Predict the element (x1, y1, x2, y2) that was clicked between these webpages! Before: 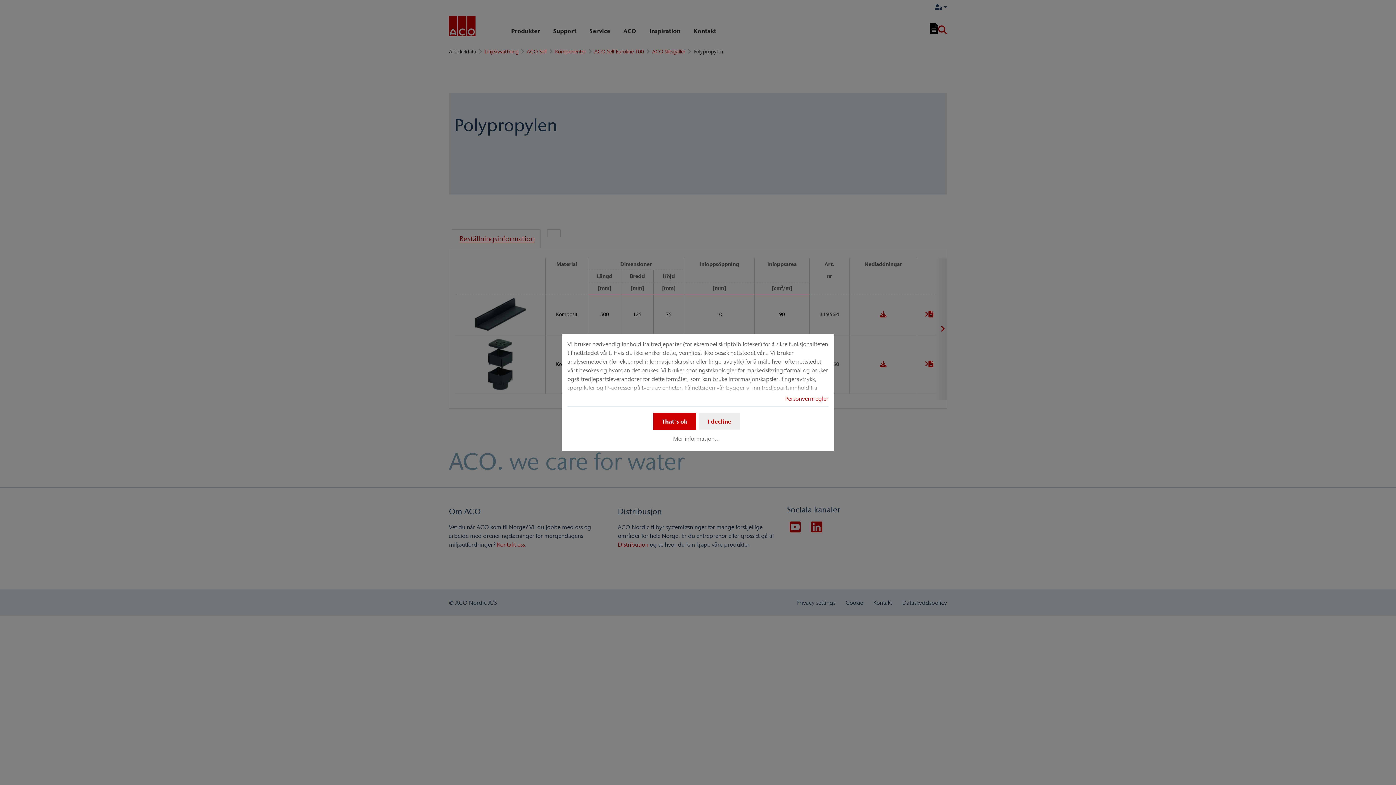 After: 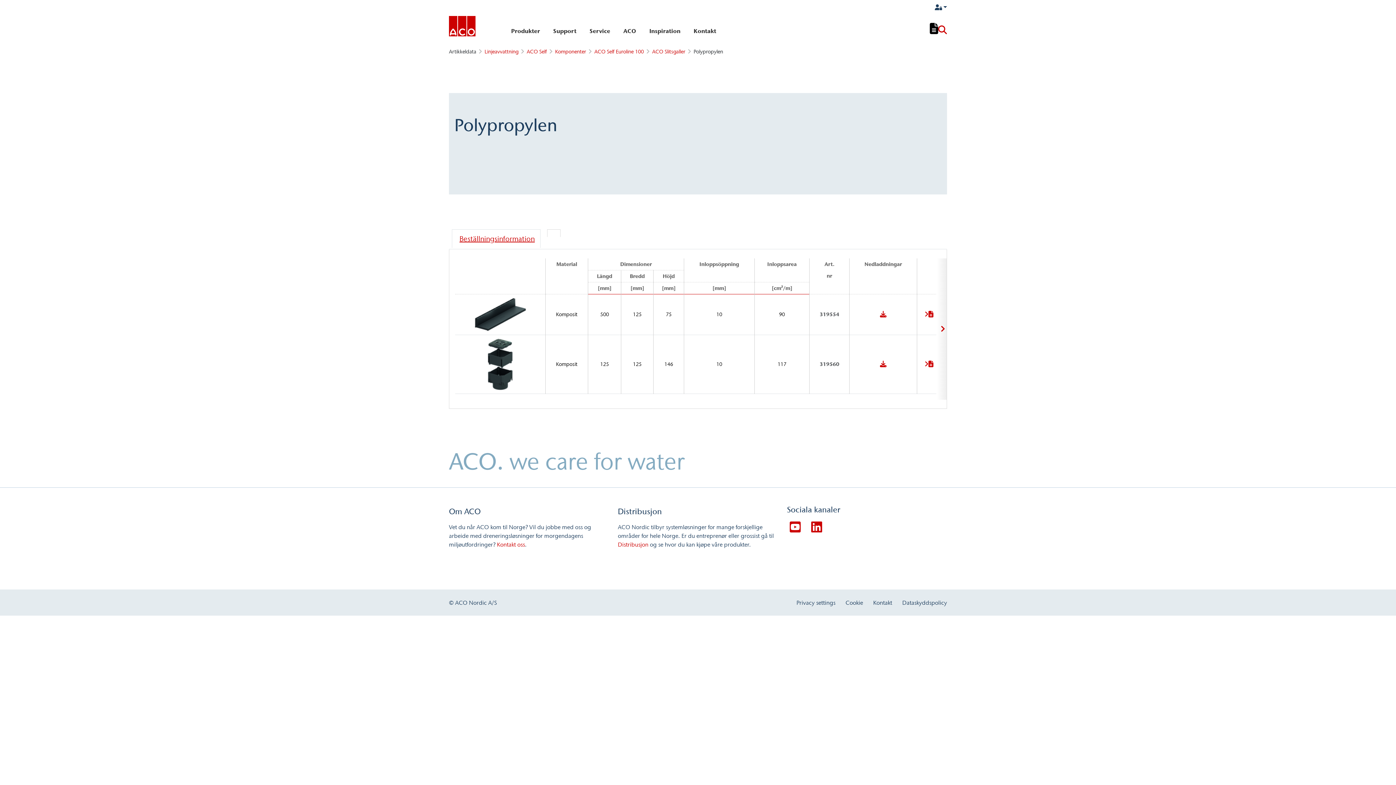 Action: bbox: (653, 412, 696, 430) label: That's ok